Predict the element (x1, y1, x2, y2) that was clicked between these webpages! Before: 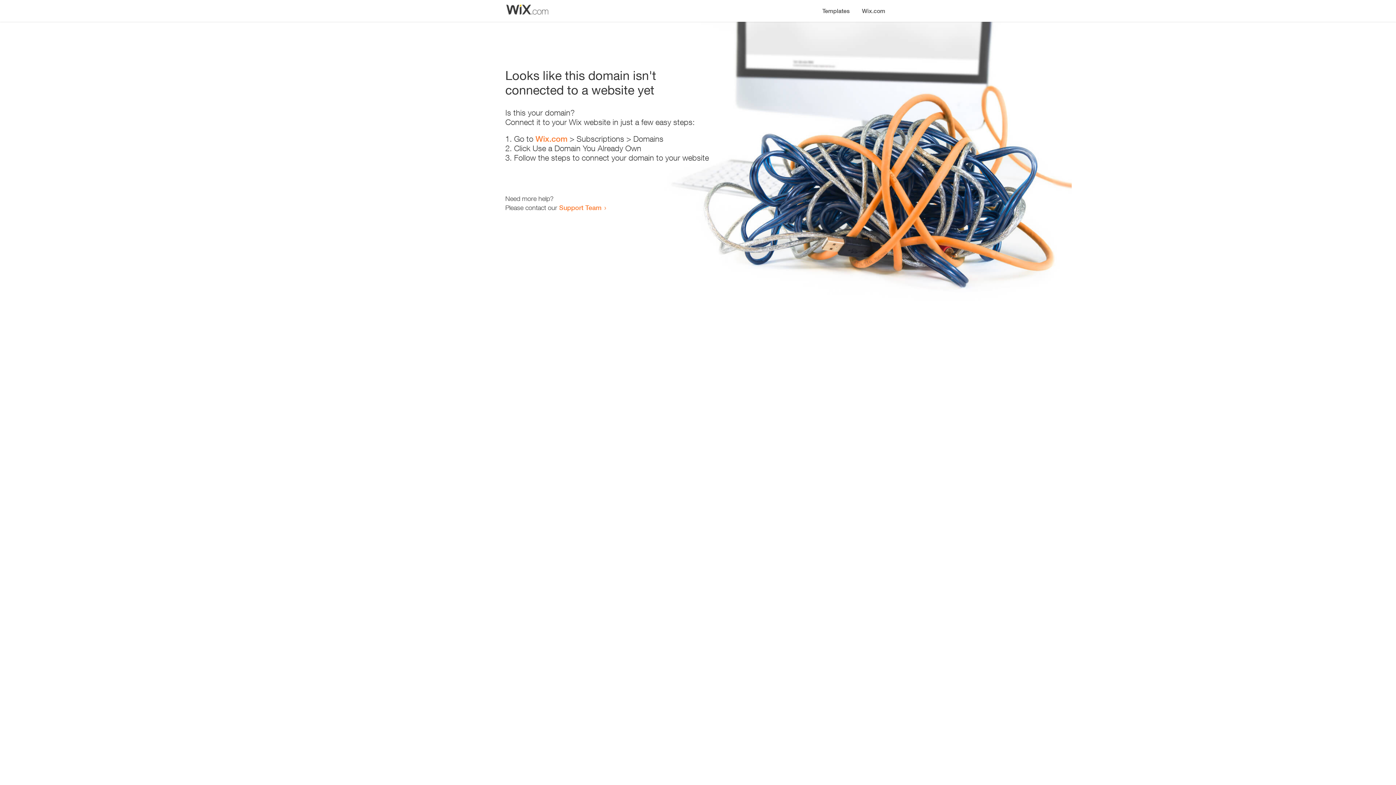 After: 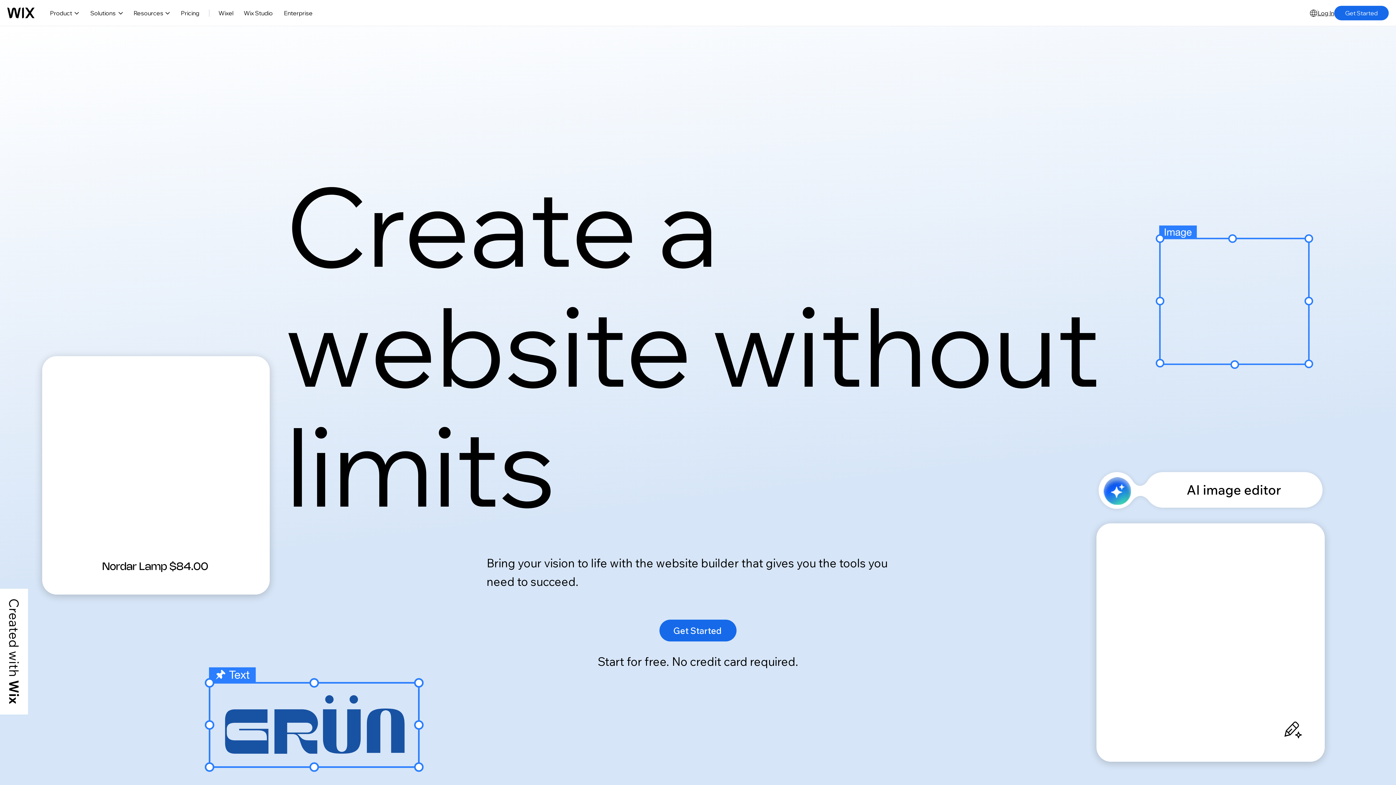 Action: bbox: (856, 0, 890, 14) label: Wix.com